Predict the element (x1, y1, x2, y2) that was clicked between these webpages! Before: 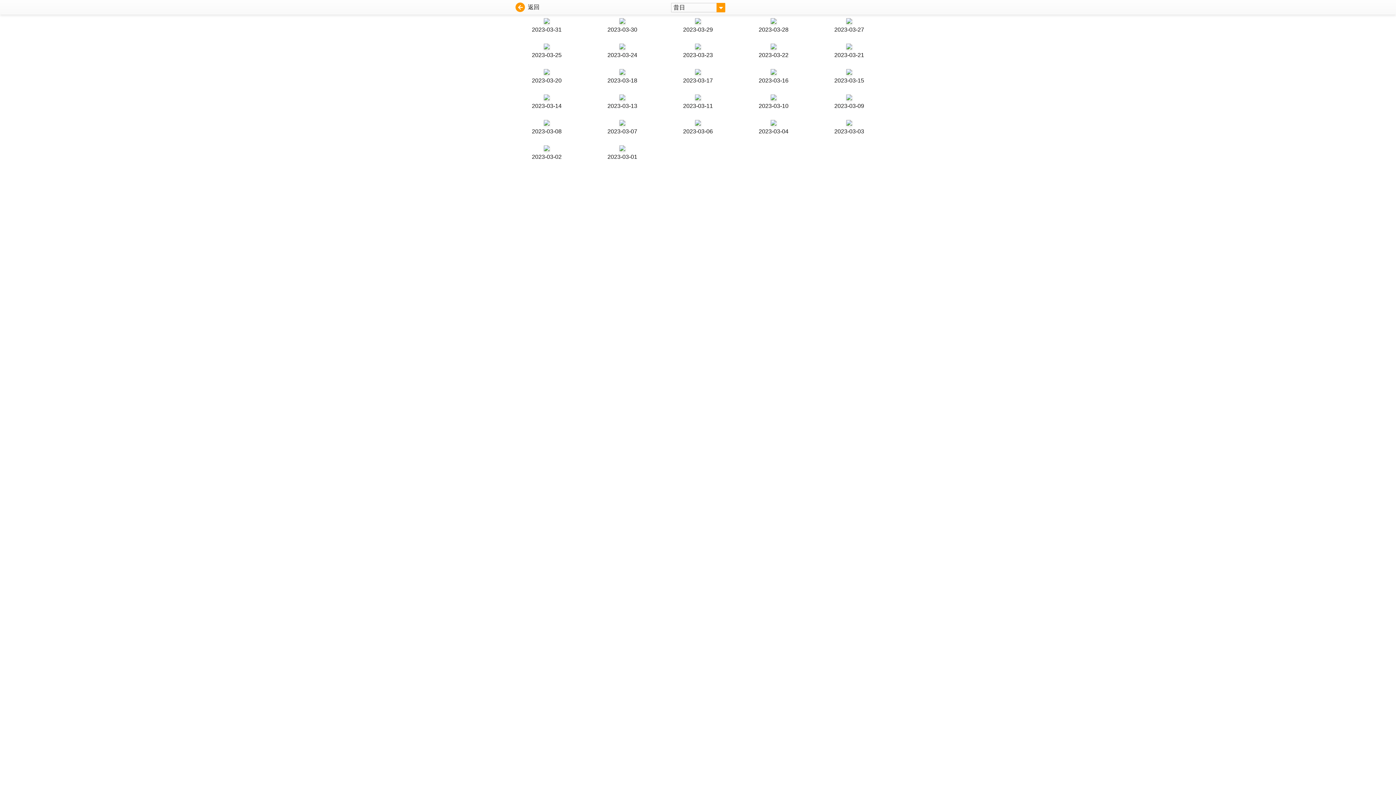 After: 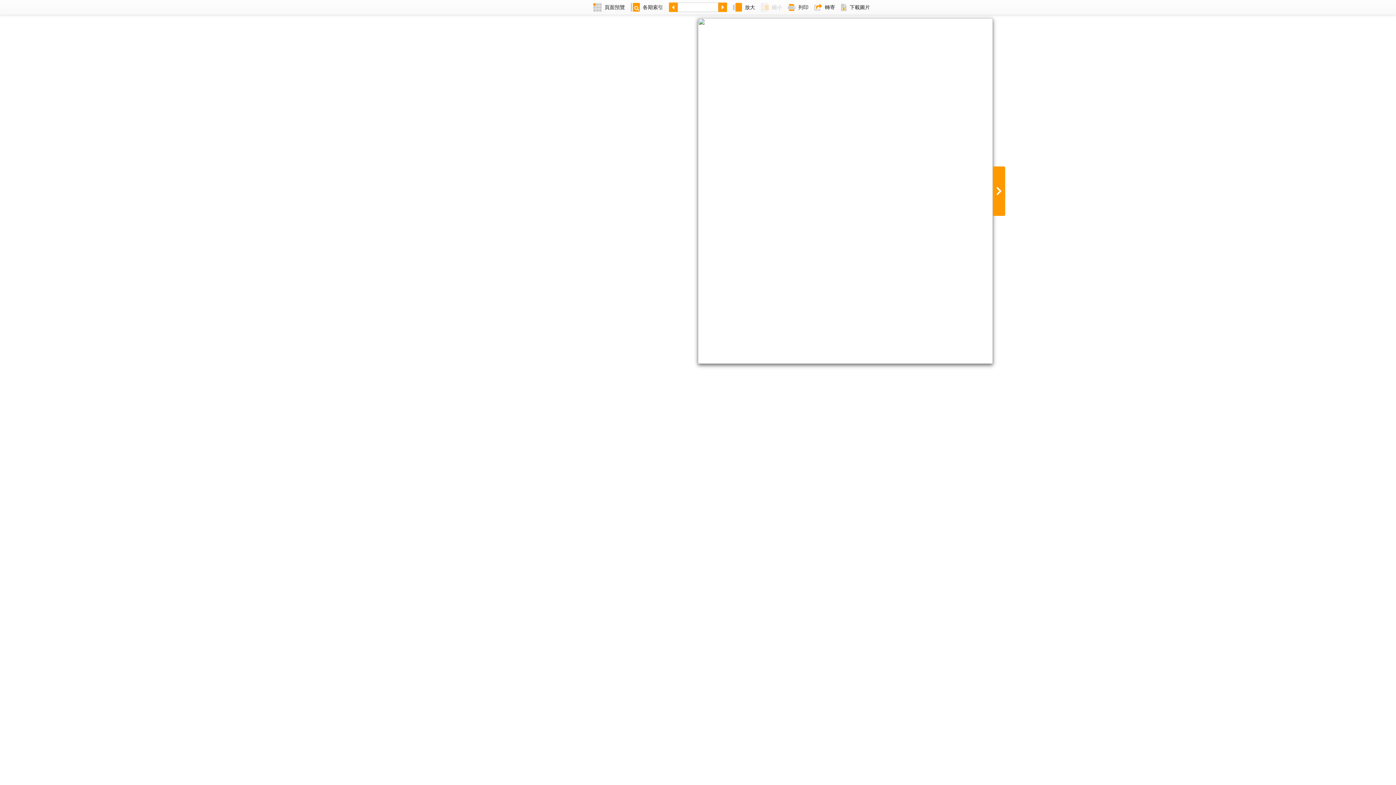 Action: label: 2023-03-08 bbox: (512, 120, 581, 136)